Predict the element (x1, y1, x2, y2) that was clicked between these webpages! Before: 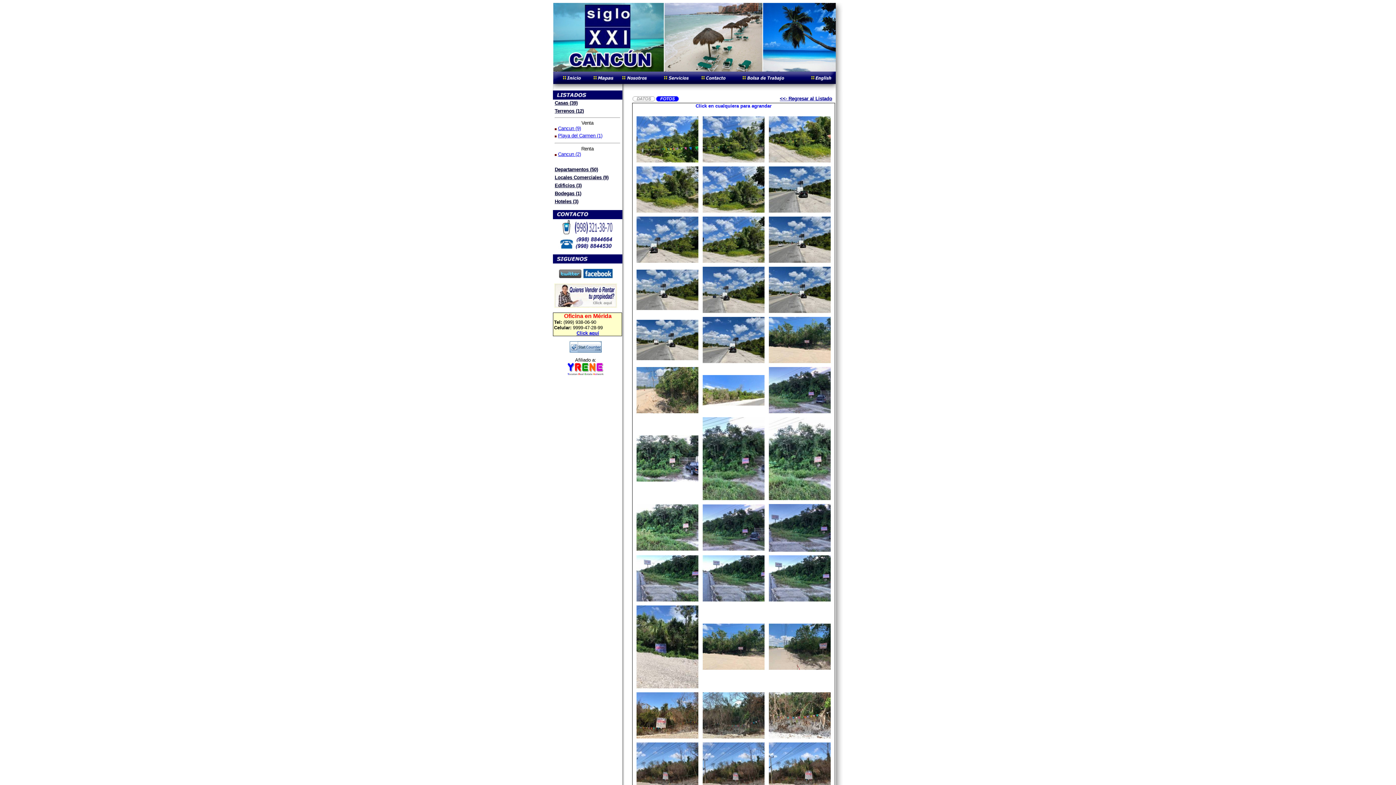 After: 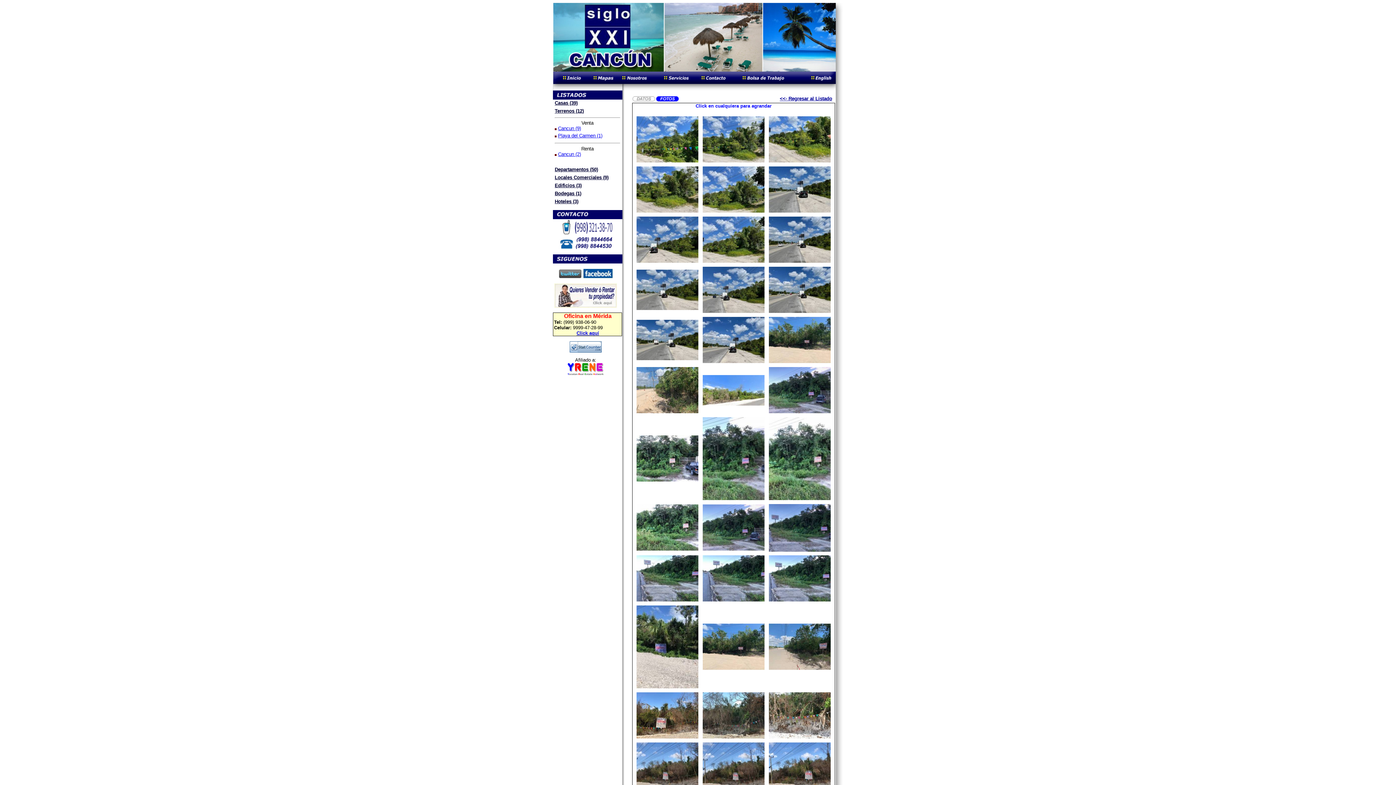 Action: bbox: (636, 258, 698, 264)